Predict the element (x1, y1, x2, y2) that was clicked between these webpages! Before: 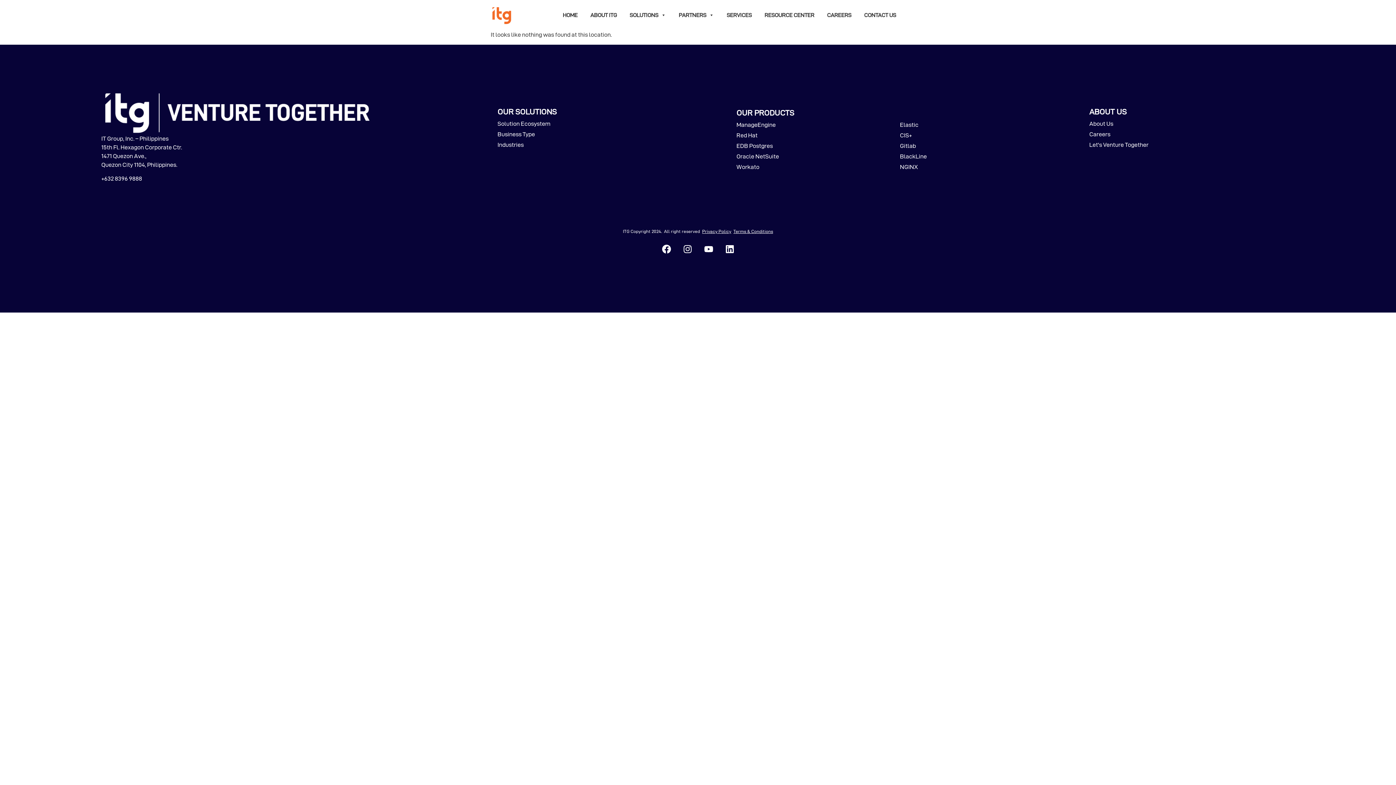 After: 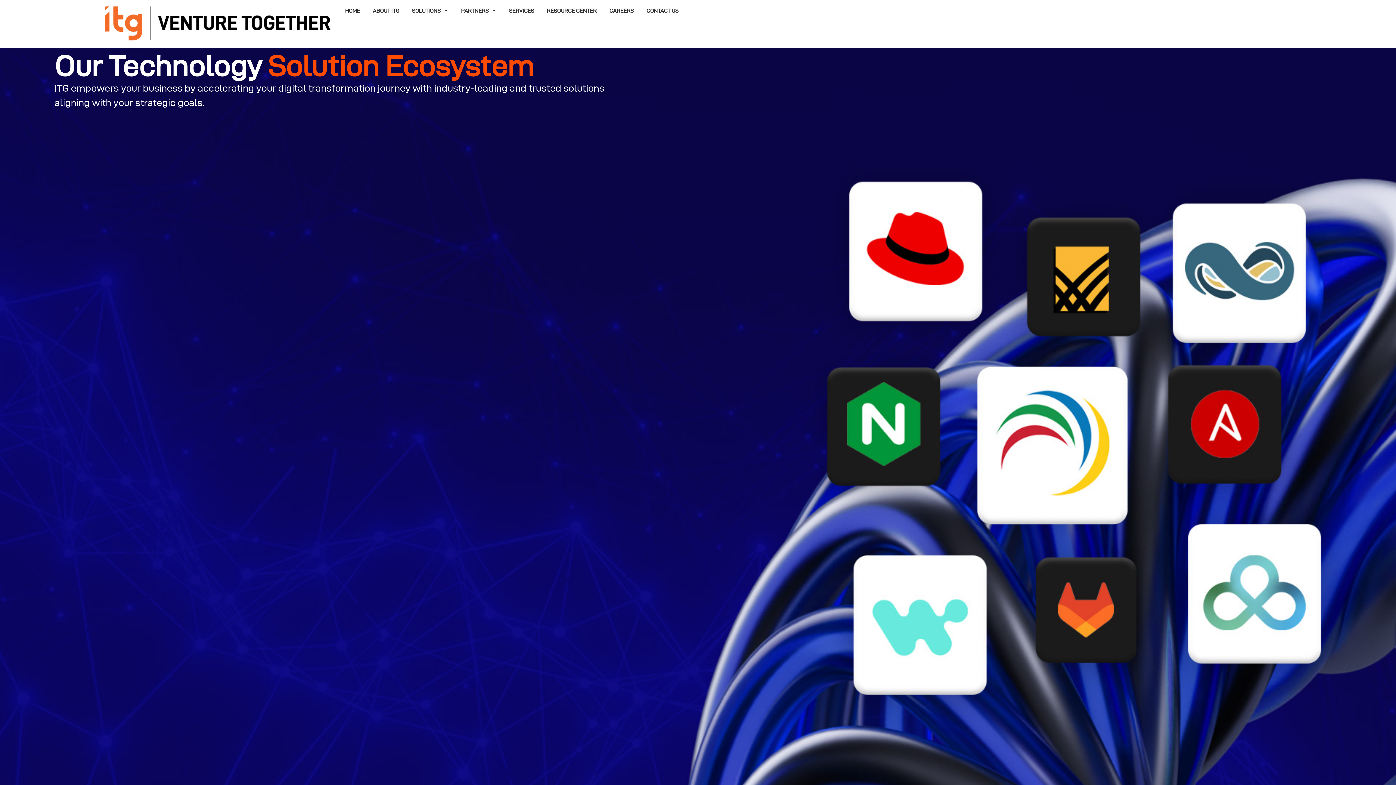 Action: label: Business Type bbox: (497, 130, 733, 138)